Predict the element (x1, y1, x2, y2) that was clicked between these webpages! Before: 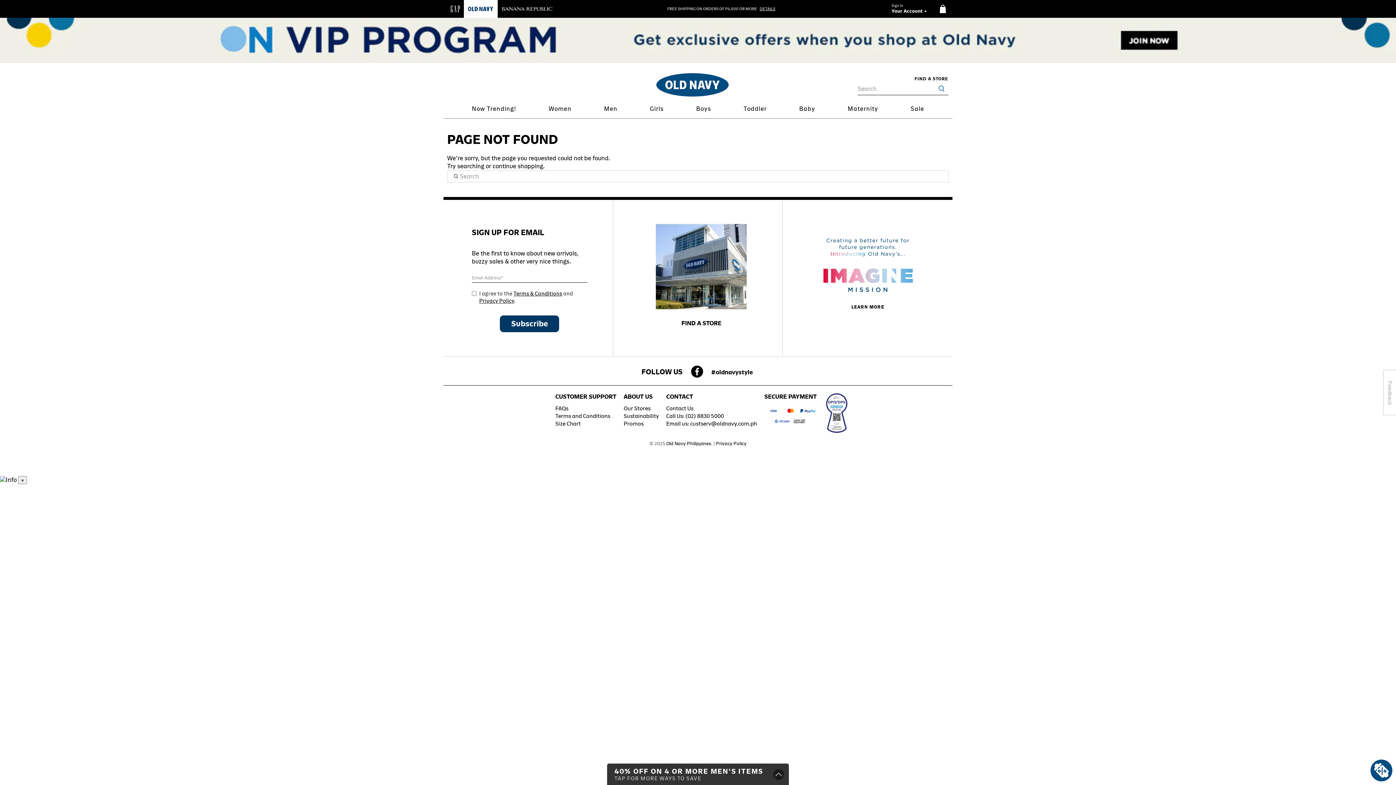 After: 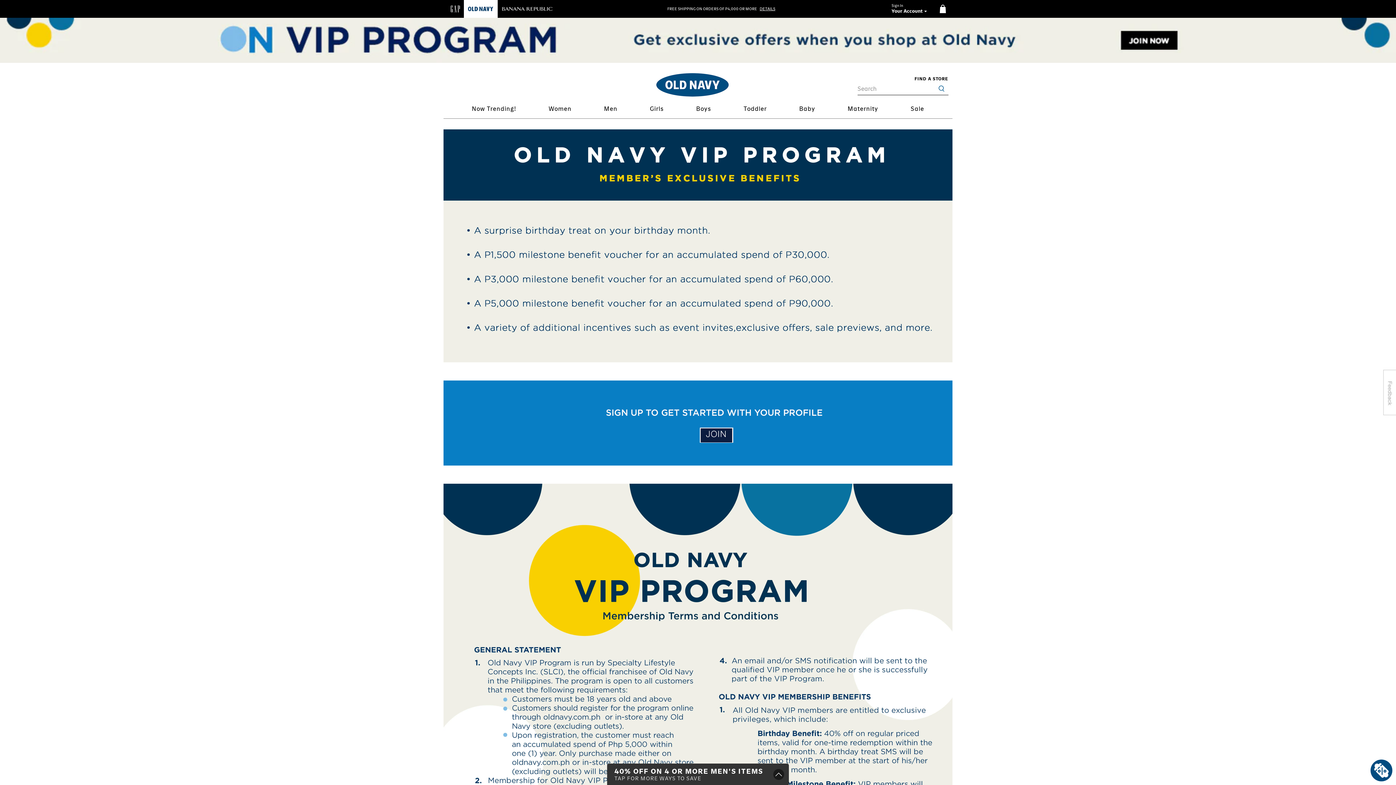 Action: bbox: (0, 17, 1396, 65)